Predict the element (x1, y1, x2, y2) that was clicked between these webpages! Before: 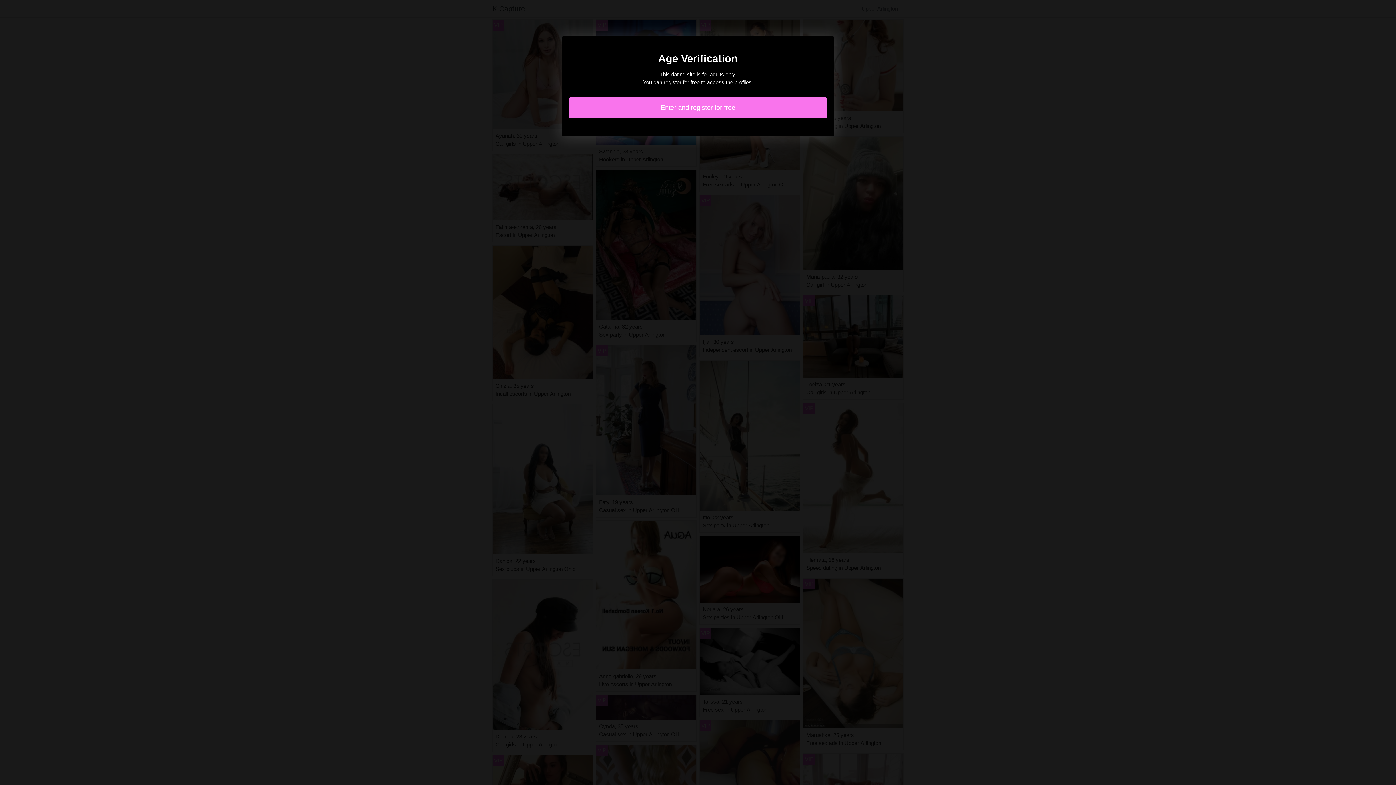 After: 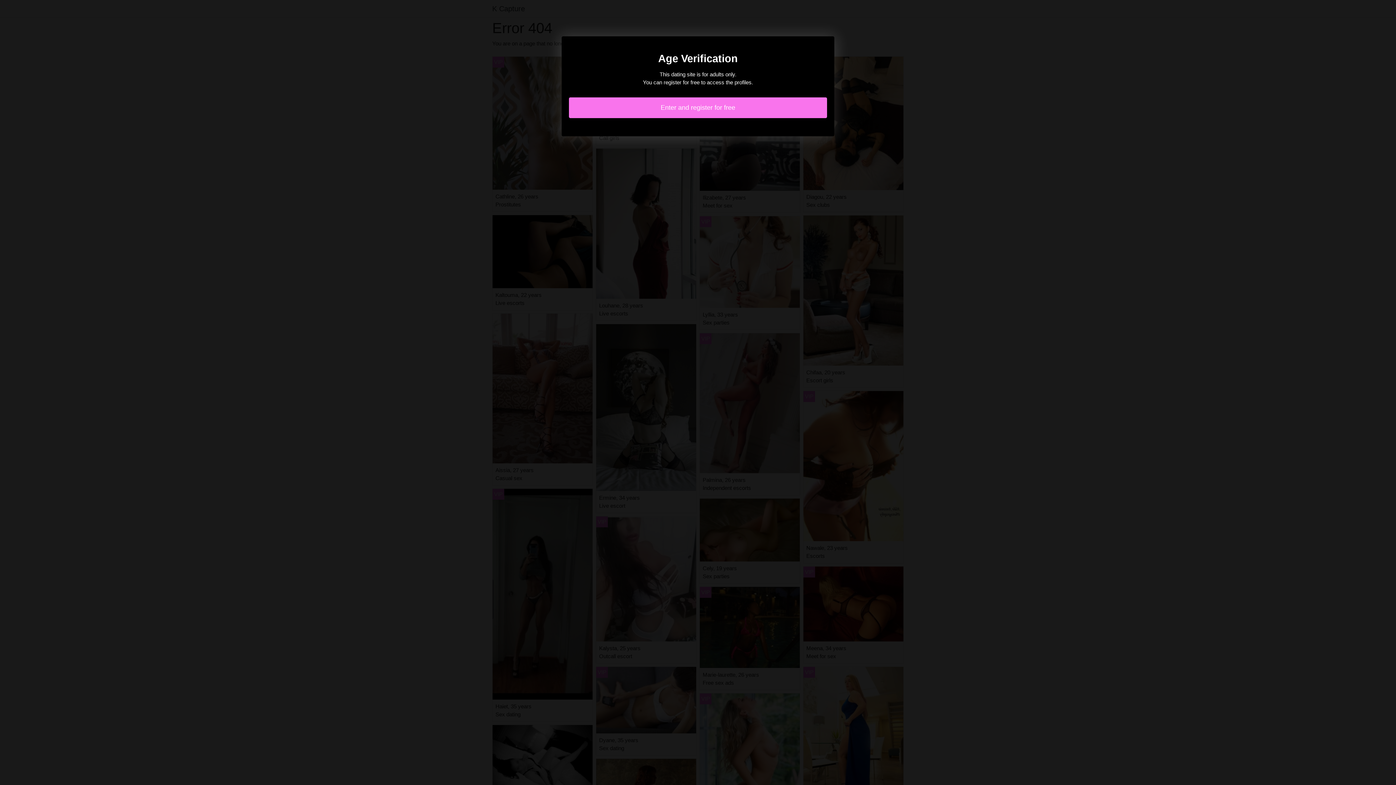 Action: label: Enter and register for free bbox: (569, 97, 827, 118)